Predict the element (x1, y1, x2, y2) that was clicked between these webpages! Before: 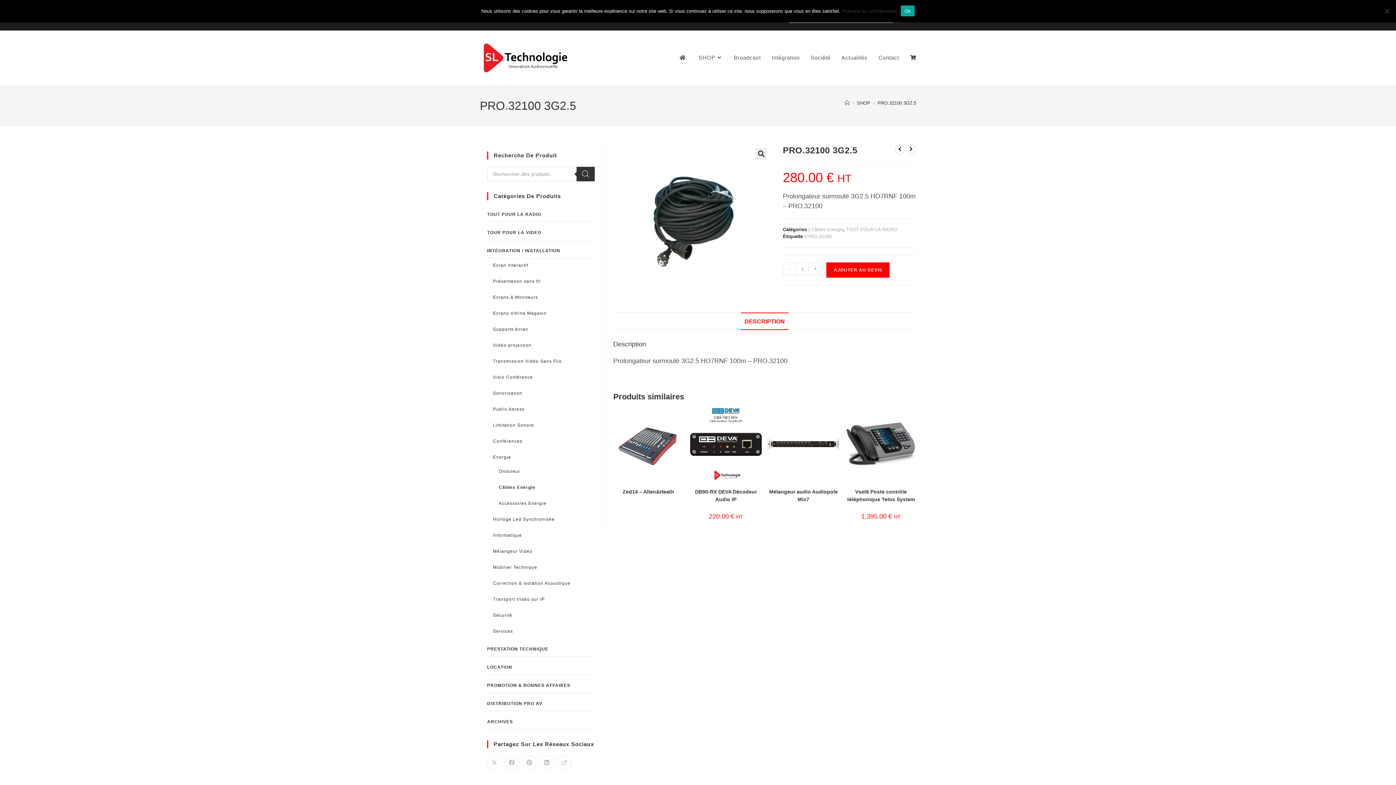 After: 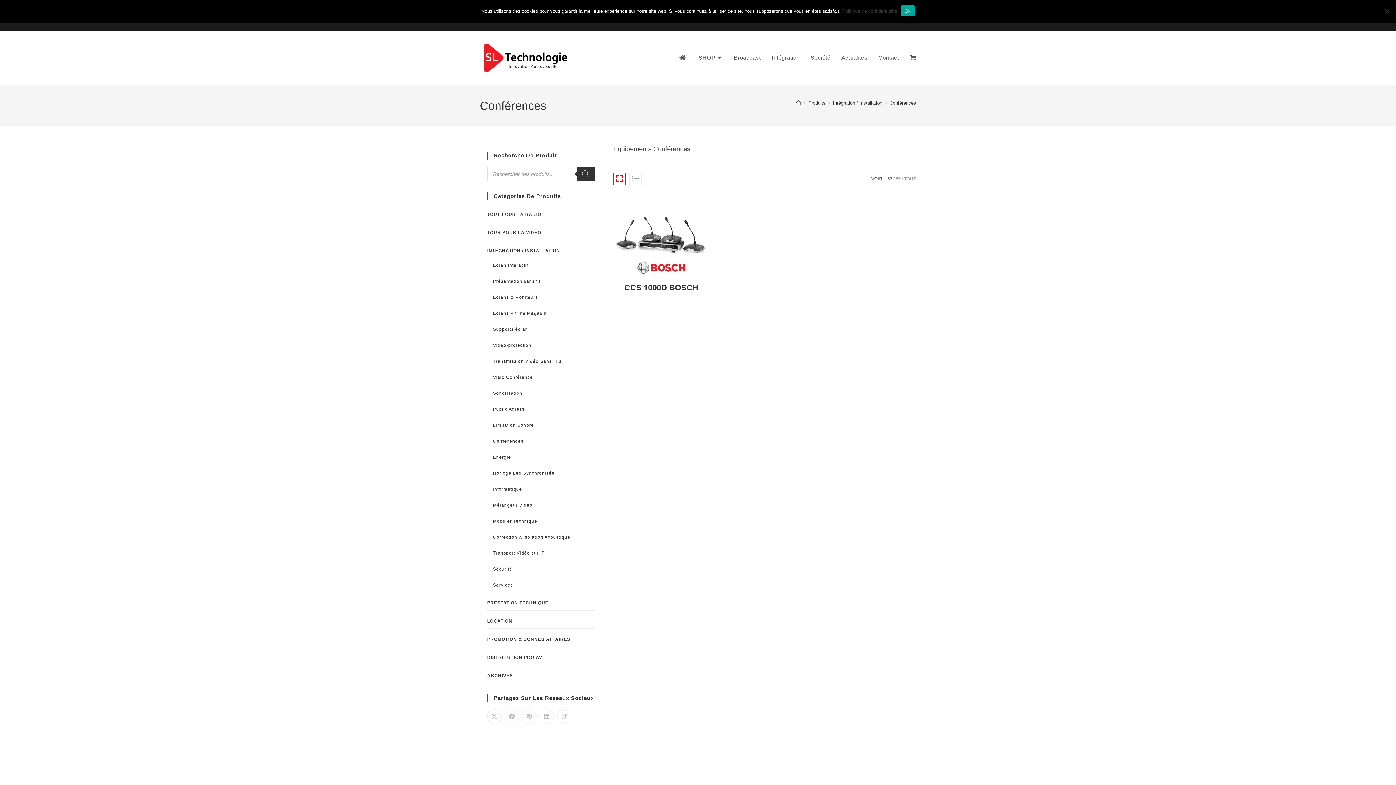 Action: bbox: (493, 434, 594, 448) label: Conférences